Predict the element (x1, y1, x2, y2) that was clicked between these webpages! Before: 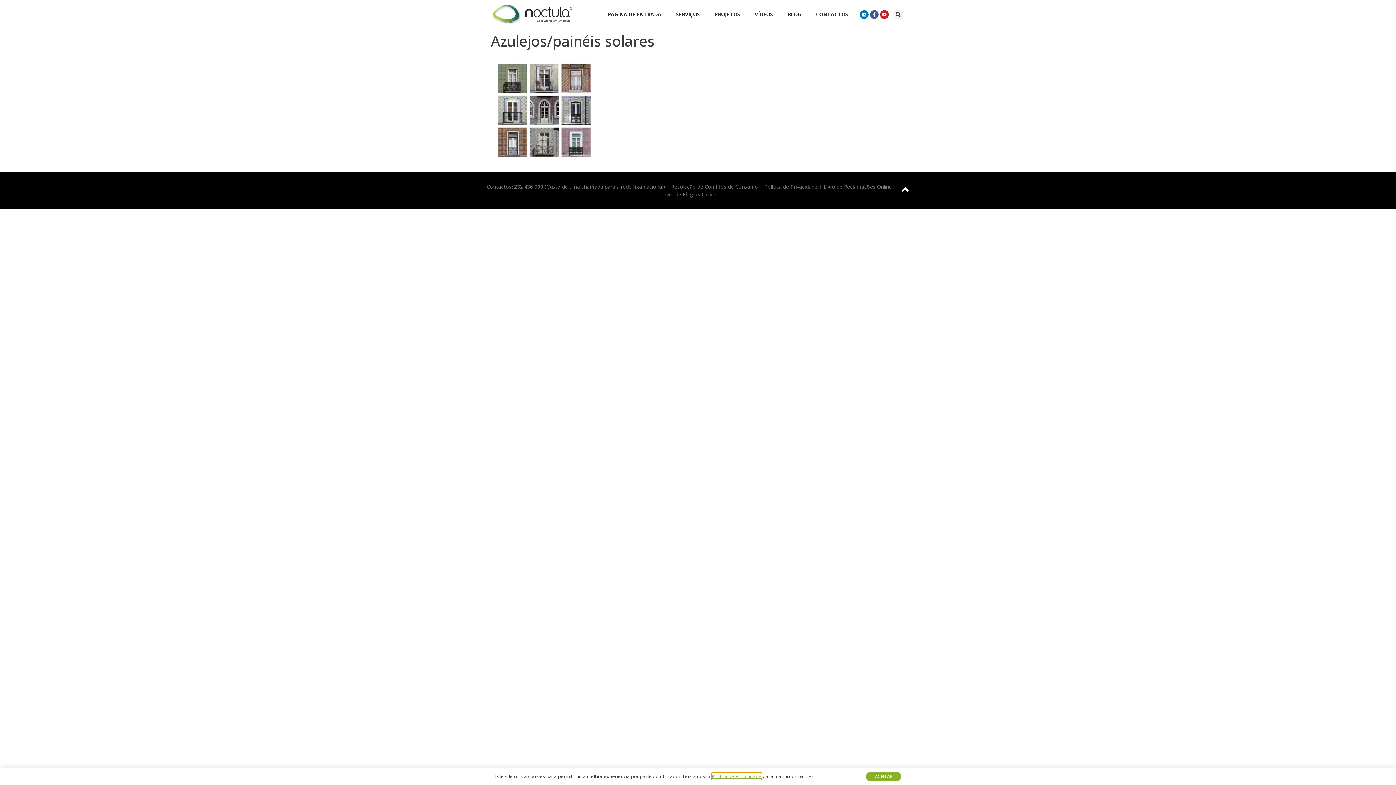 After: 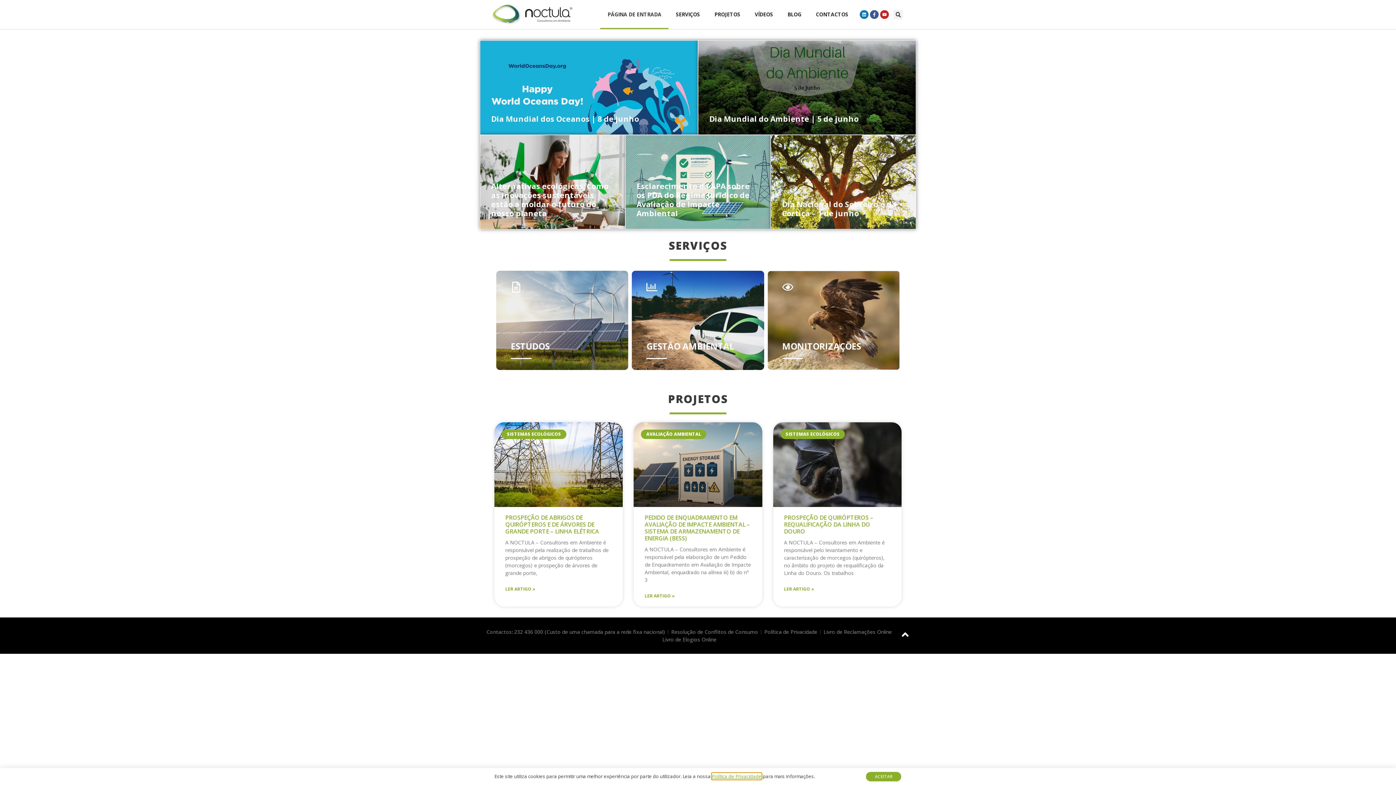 Action: label: PÁGINA DE ENTRADA bbox: (600, 0, 668, 29)